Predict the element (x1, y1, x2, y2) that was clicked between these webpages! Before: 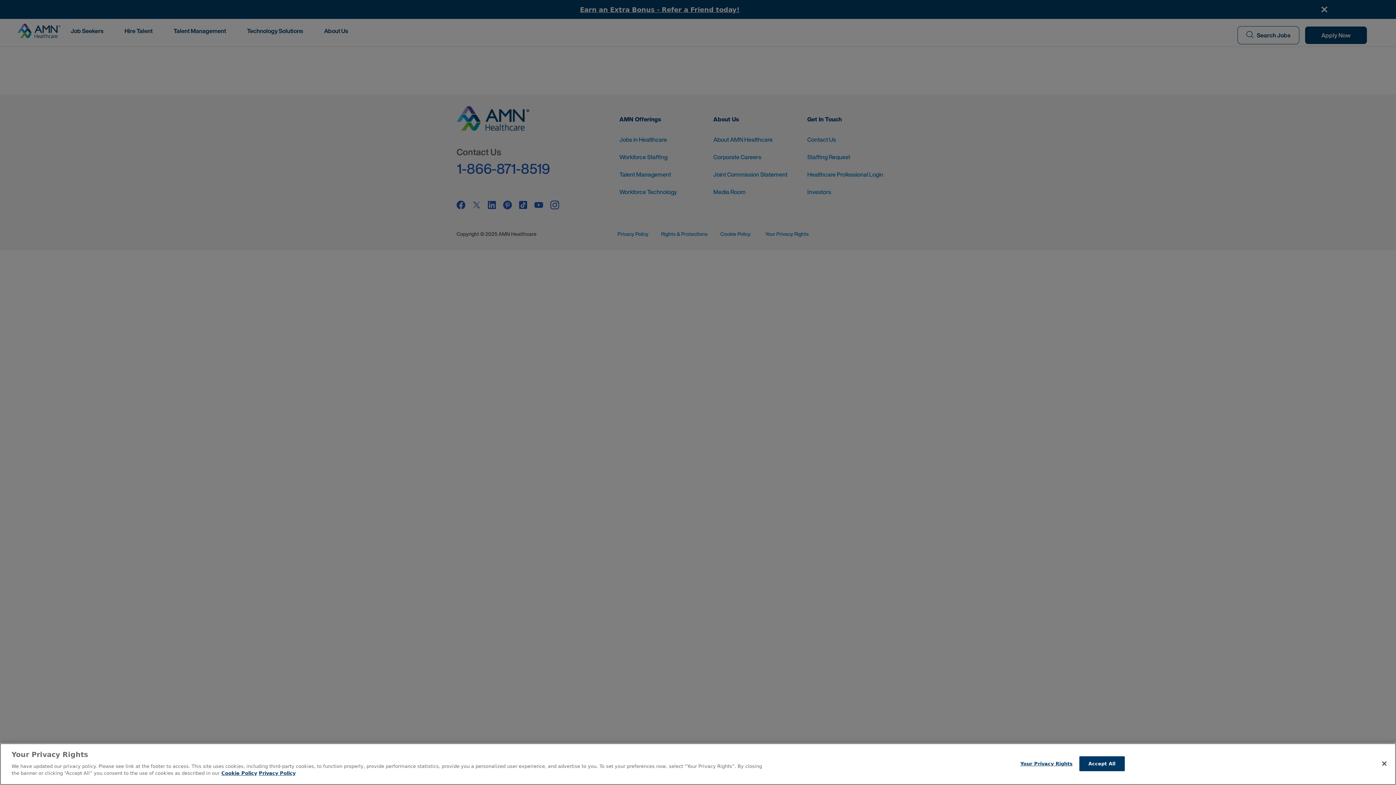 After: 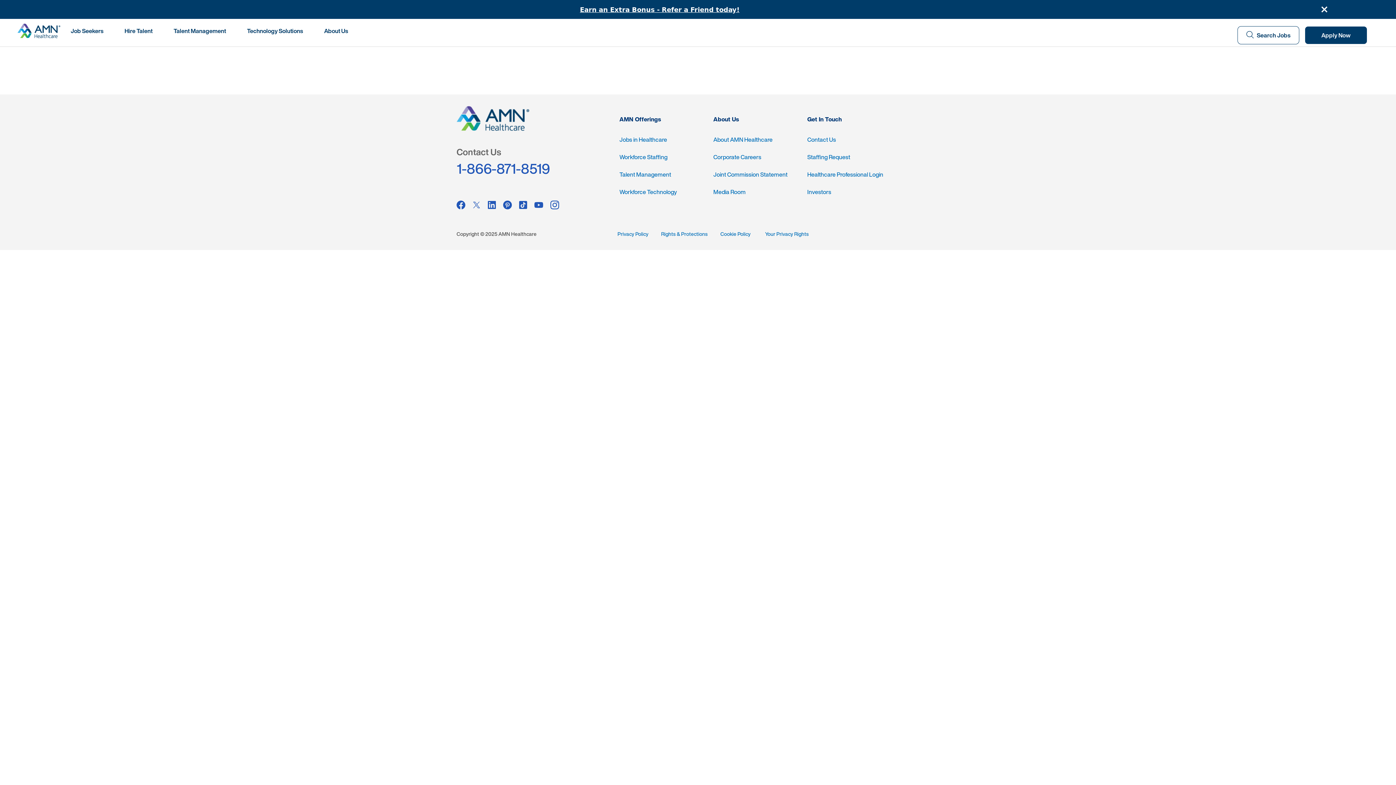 Action: bbox: (1079, 756, 1124, 771) label: Accept All